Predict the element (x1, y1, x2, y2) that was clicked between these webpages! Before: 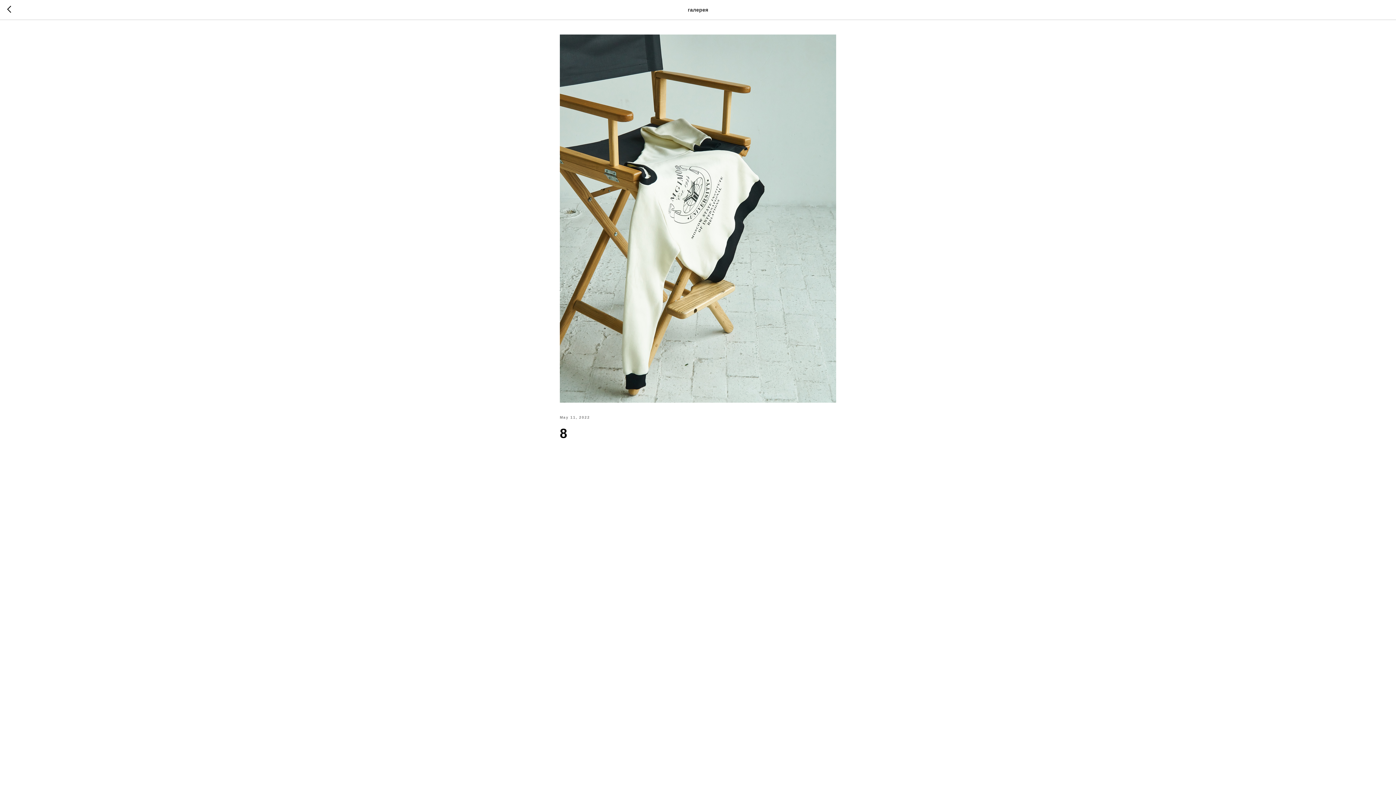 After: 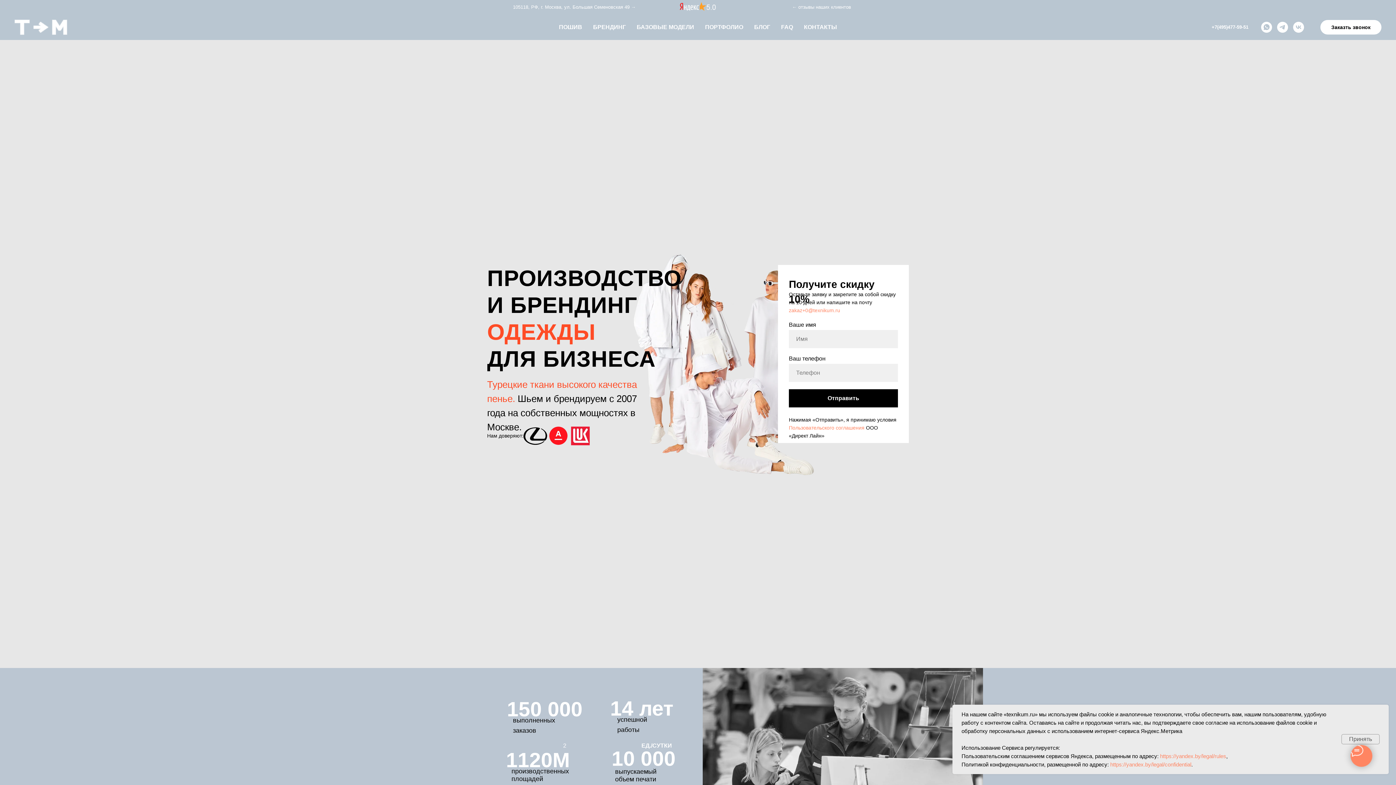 Action: bbox: (7, 5, 15, 14)